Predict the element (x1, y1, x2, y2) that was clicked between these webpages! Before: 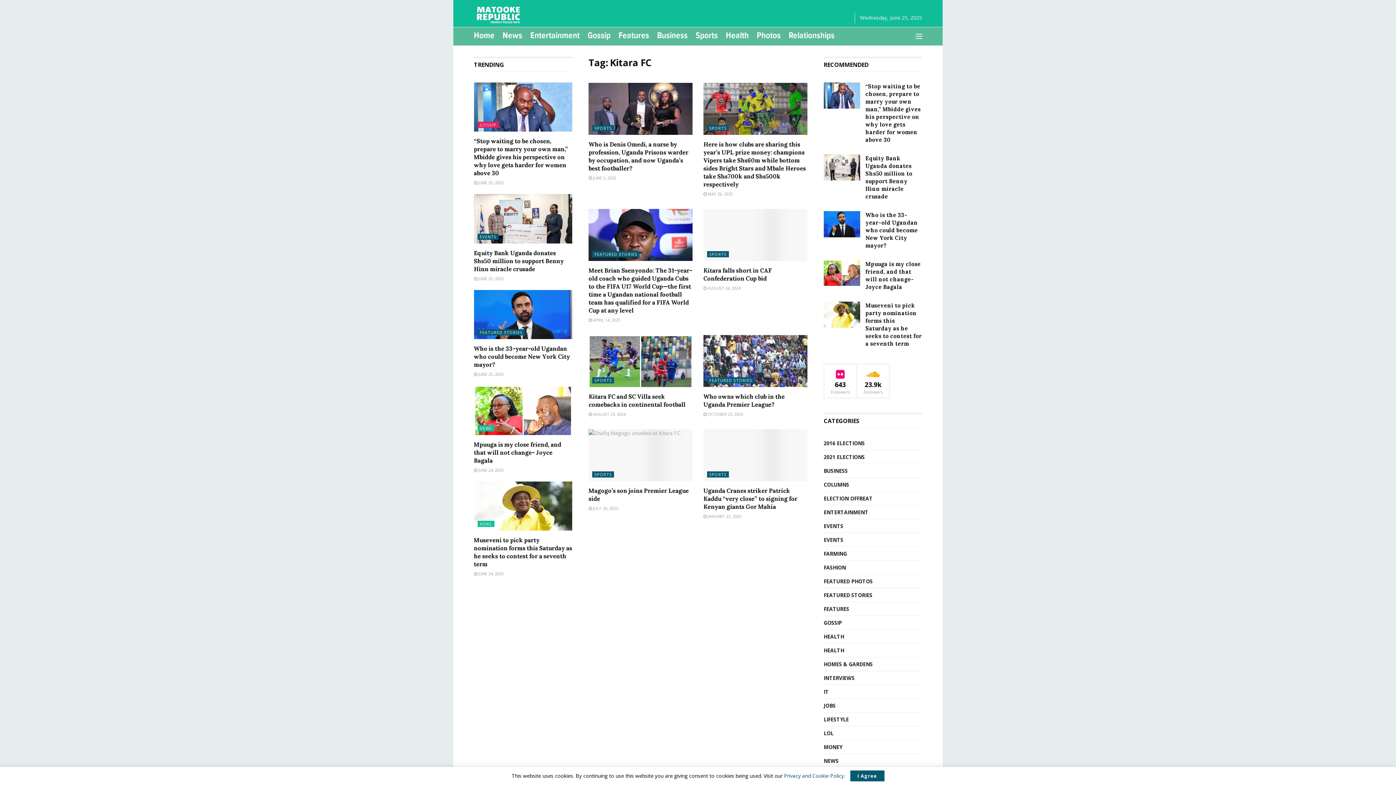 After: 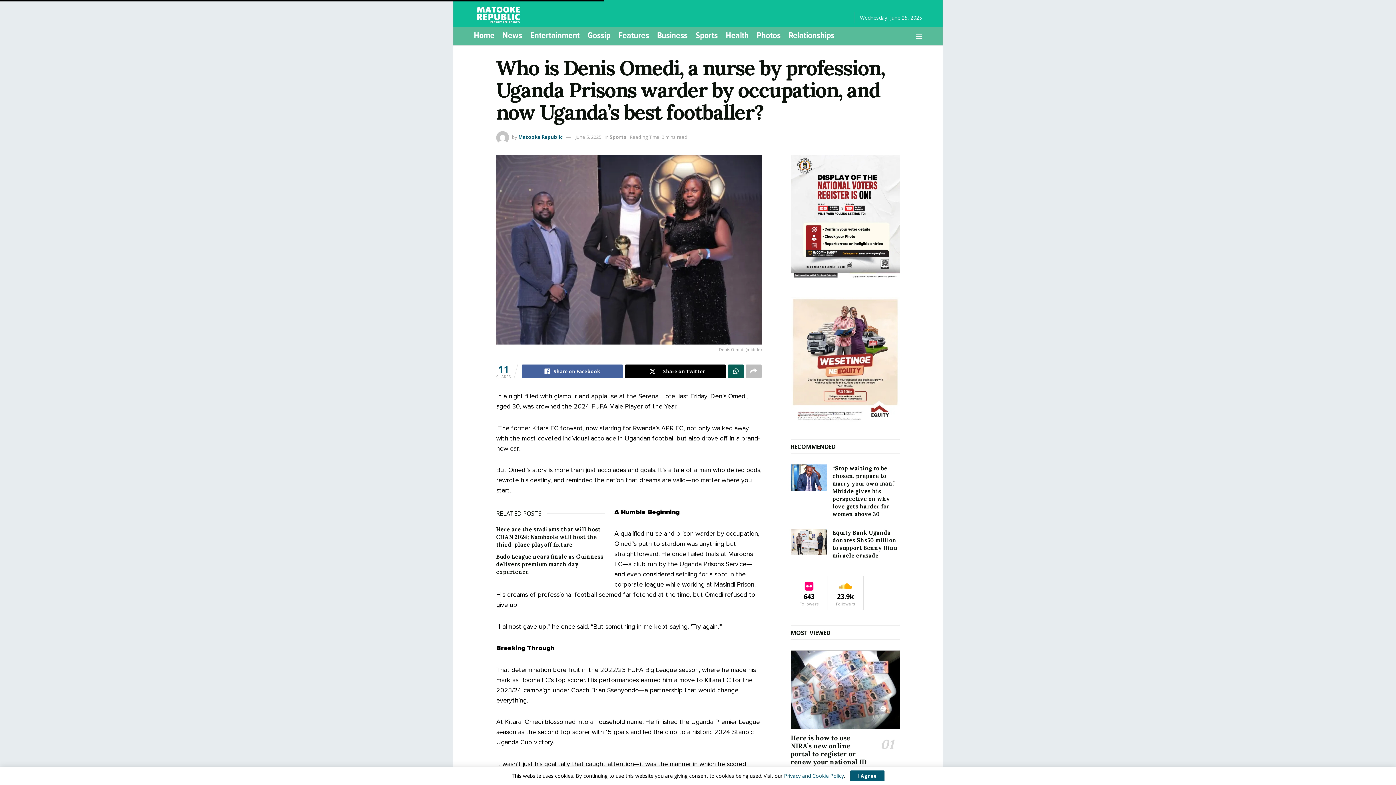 Action: bbox: (588, 82, 692, 134) label: Read article: Who is Denis Omedi, a nurse by profession, Uganda Prisons warder by occupation, and now Uganda’s best footballer?